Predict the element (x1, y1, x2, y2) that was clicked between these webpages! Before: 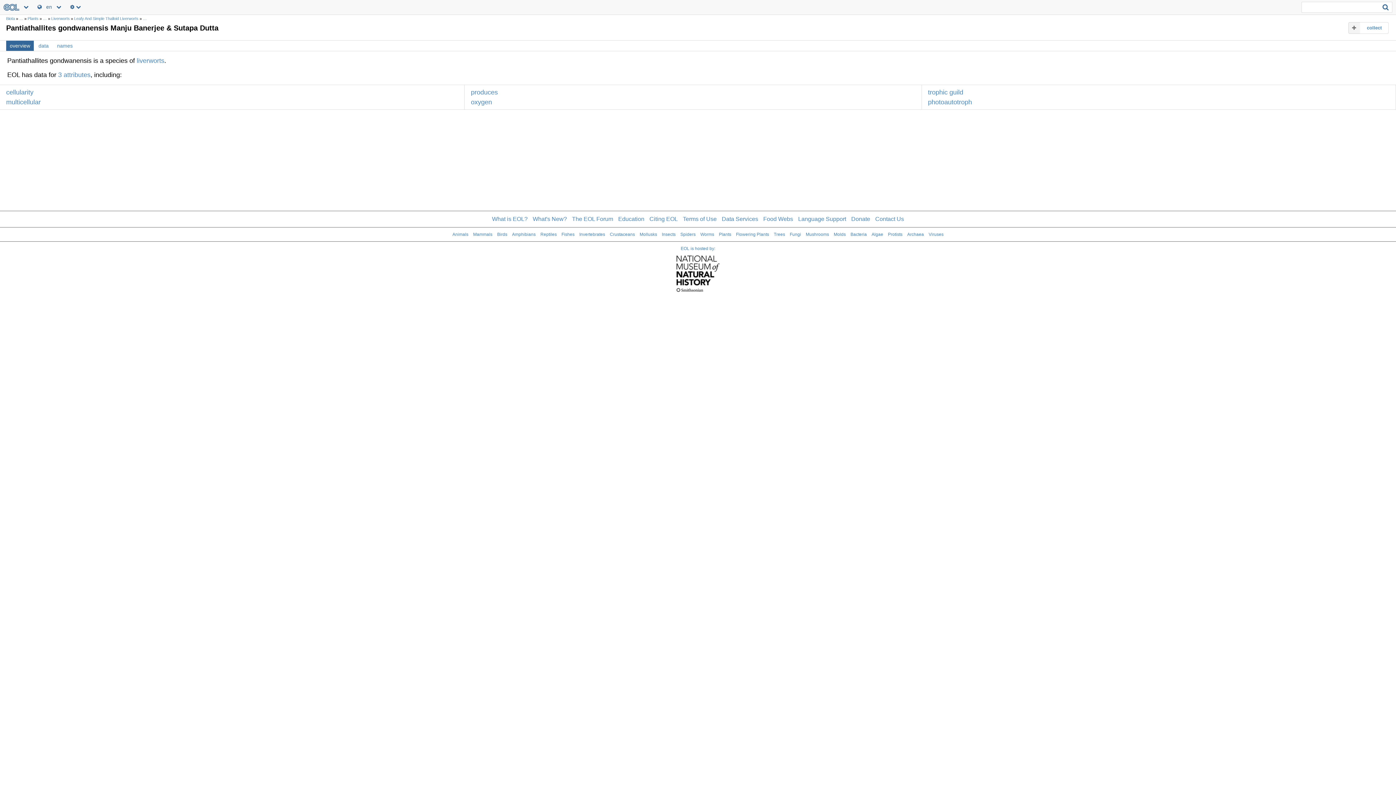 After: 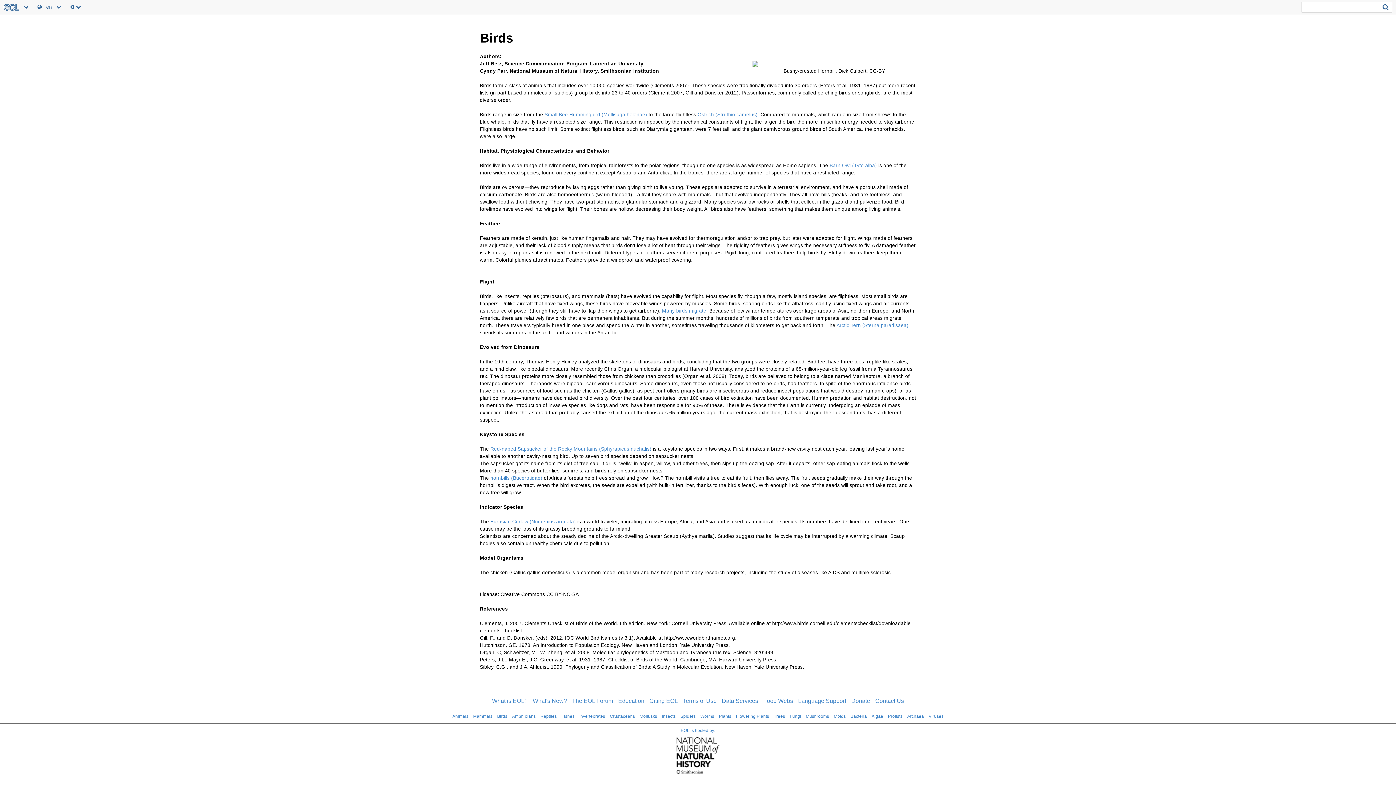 Action: bbox: (497, 232, 507, 237) label: Birds